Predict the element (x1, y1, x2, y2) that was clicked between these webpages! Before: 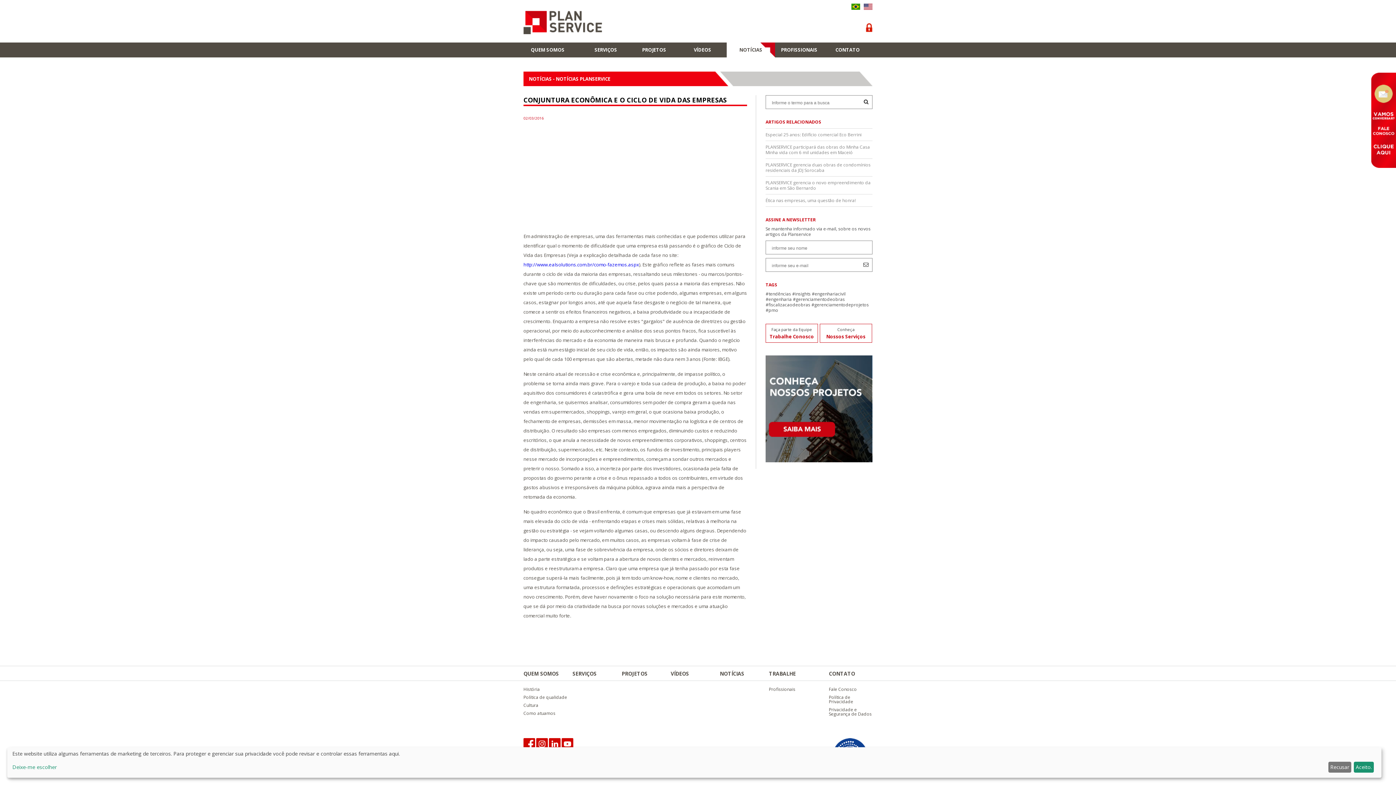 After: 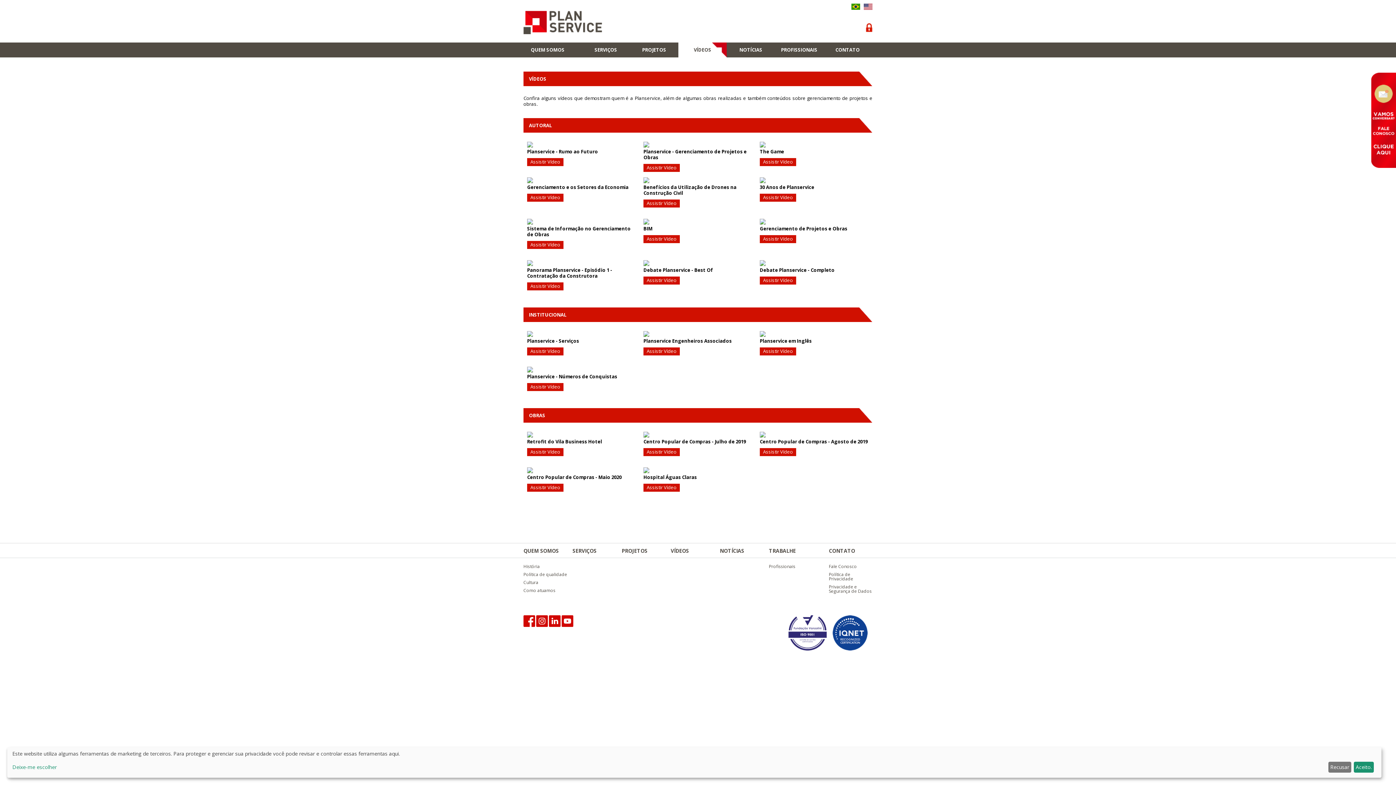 Action: label: VÍDEOS bbox: (670, 666, 720, 682)